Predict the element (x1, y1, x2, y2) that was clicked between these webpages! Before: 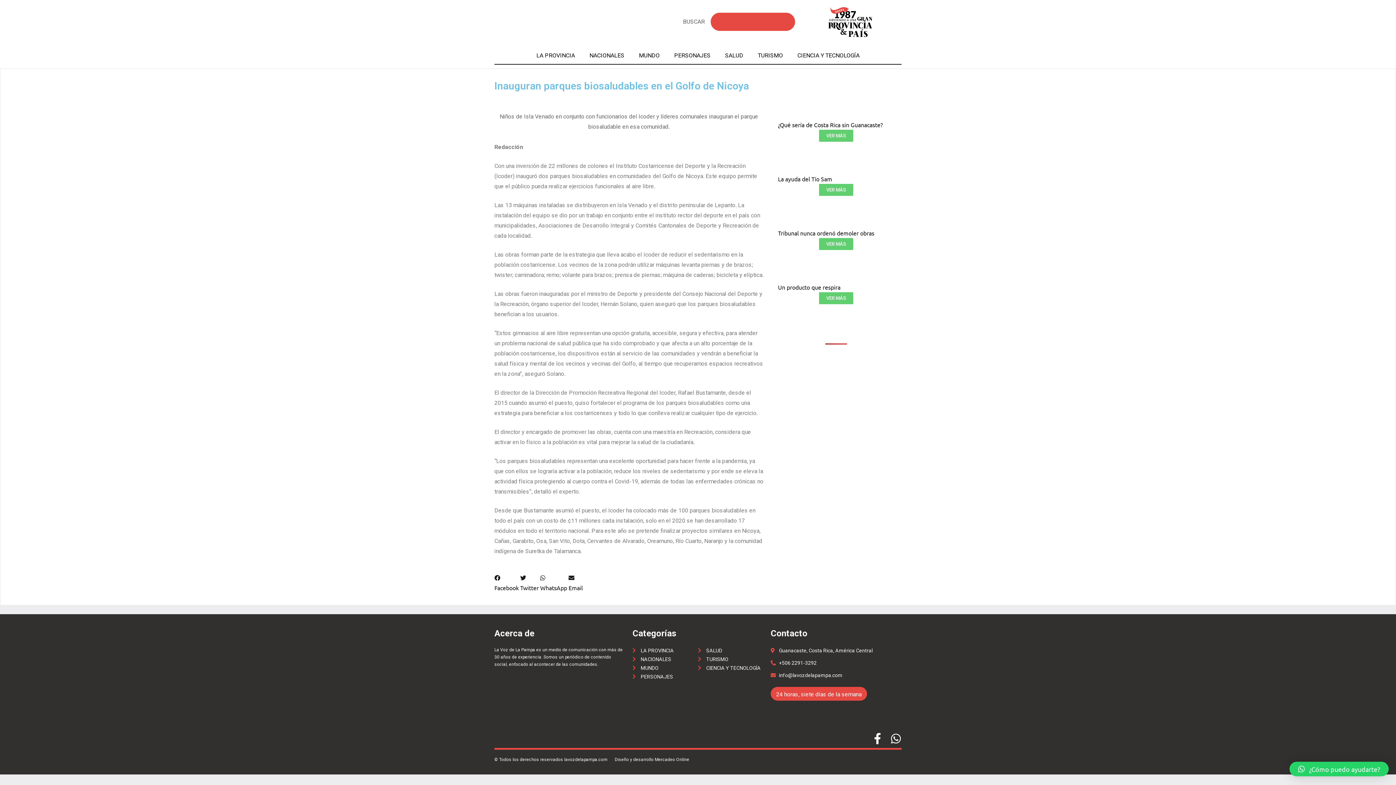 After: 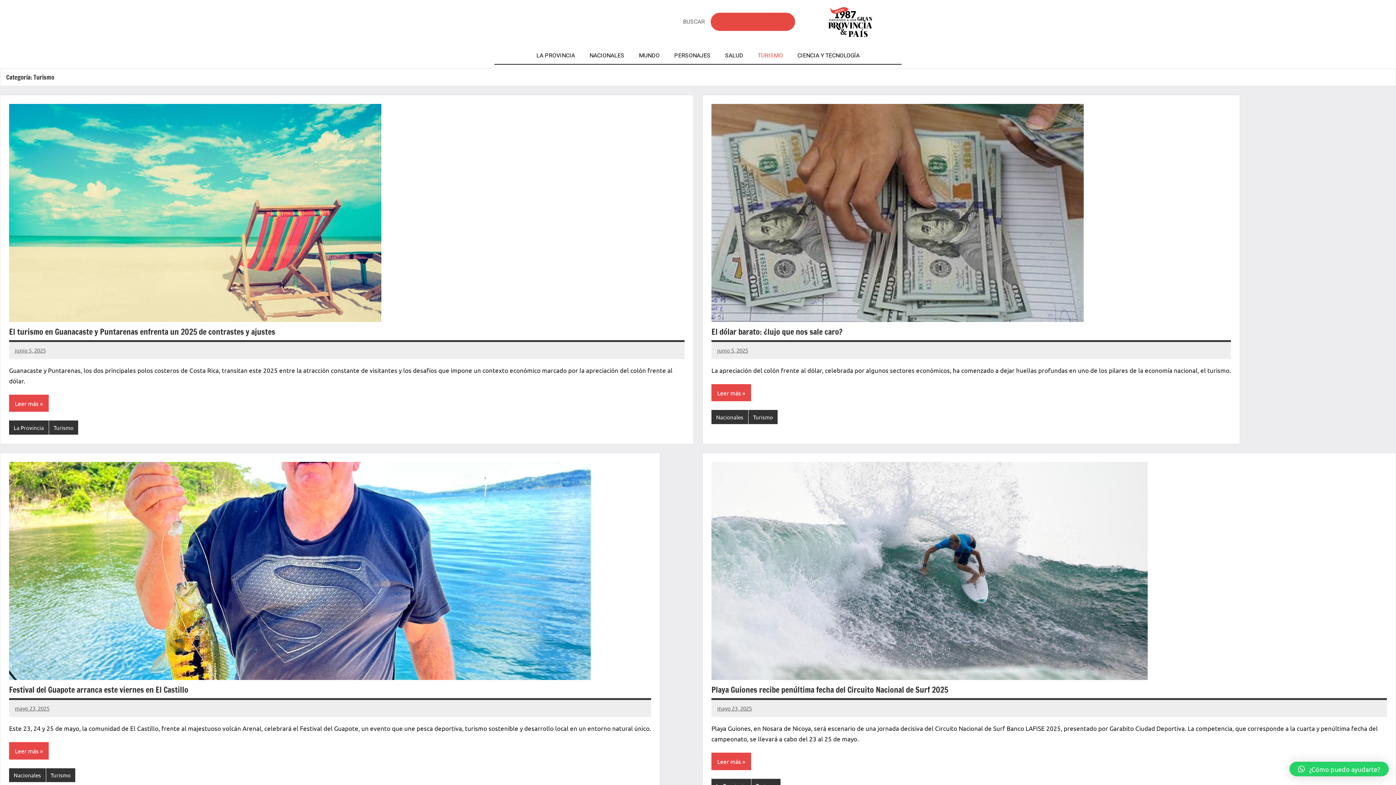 Action: label: TURISMO bbox: (750, 47, 790, 64)